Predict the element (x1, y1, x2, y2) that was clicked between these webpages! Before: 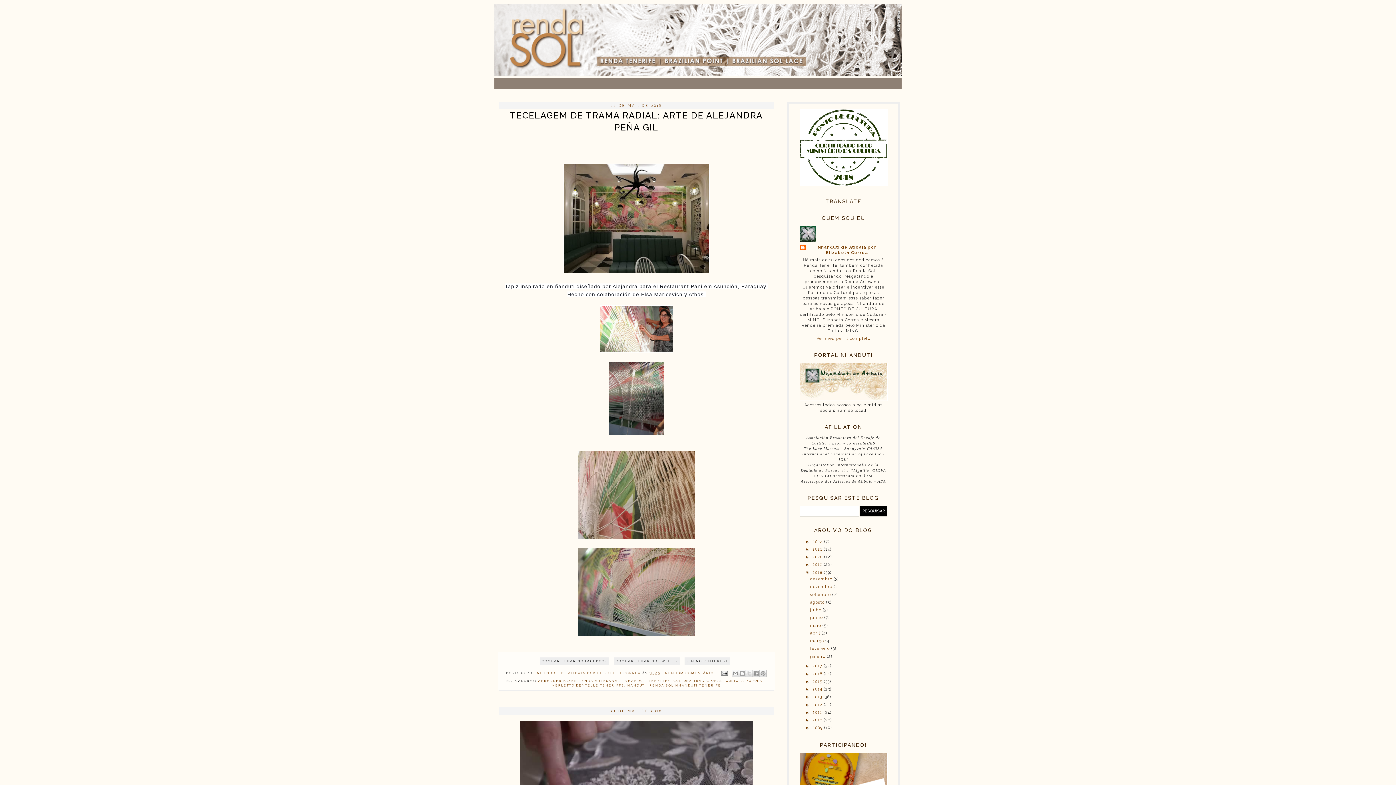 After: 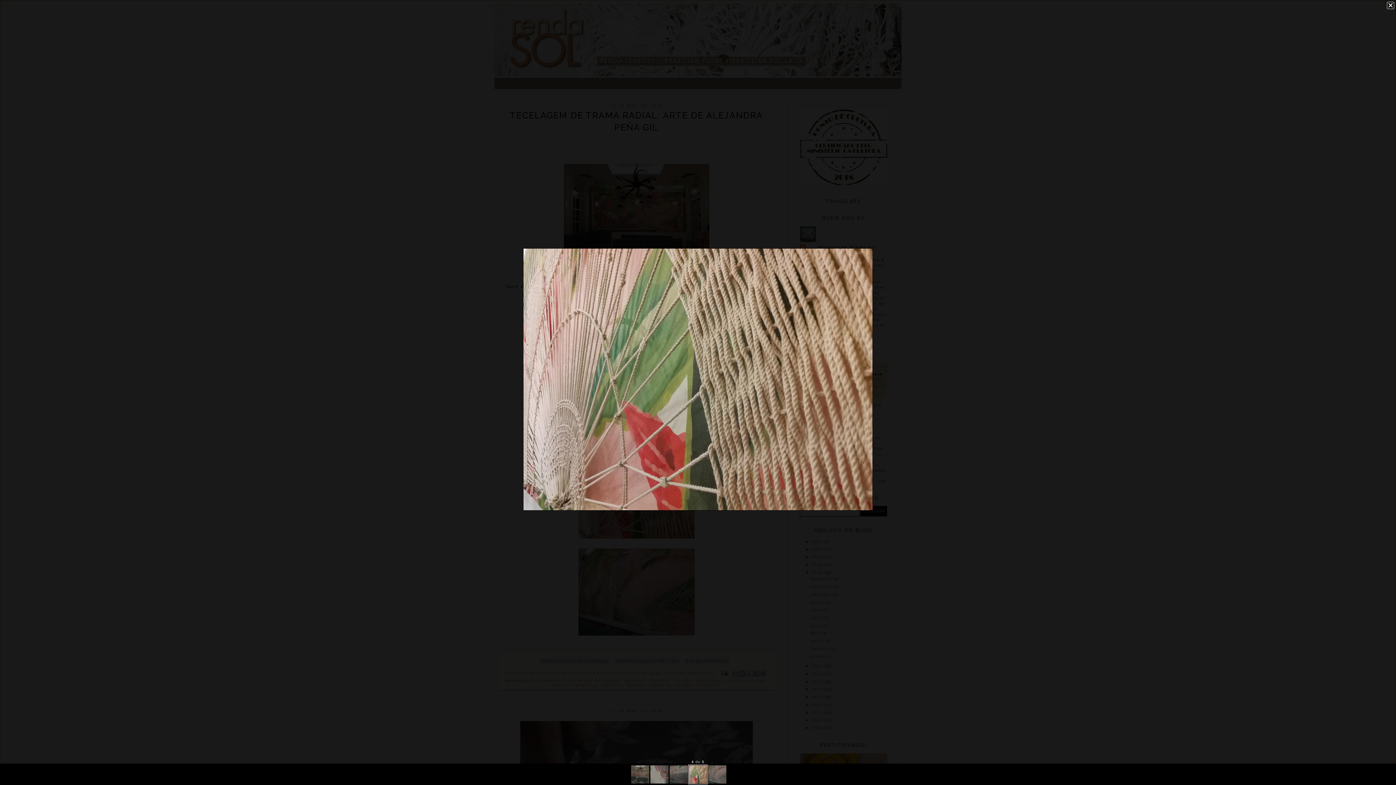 Action: bbox: (578, 535, 695, 540)